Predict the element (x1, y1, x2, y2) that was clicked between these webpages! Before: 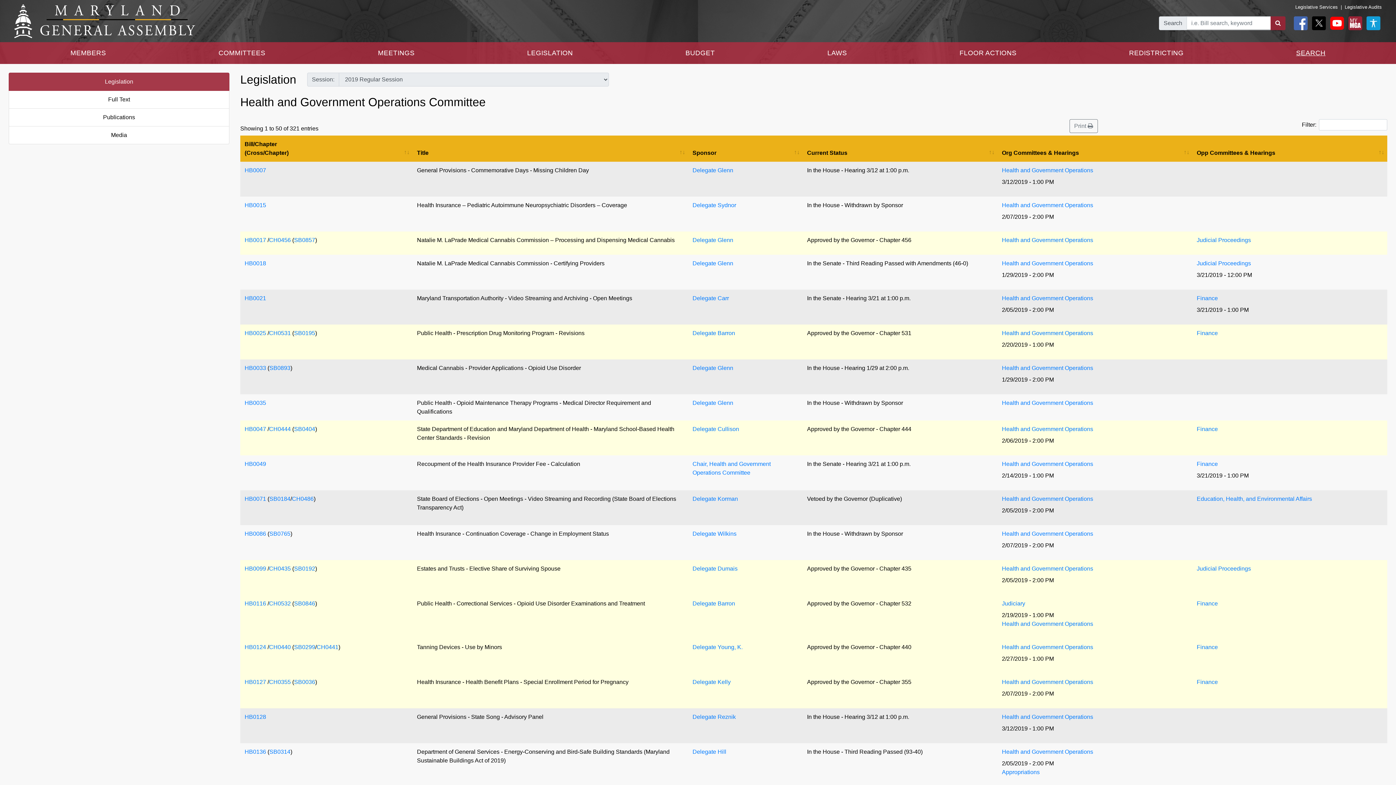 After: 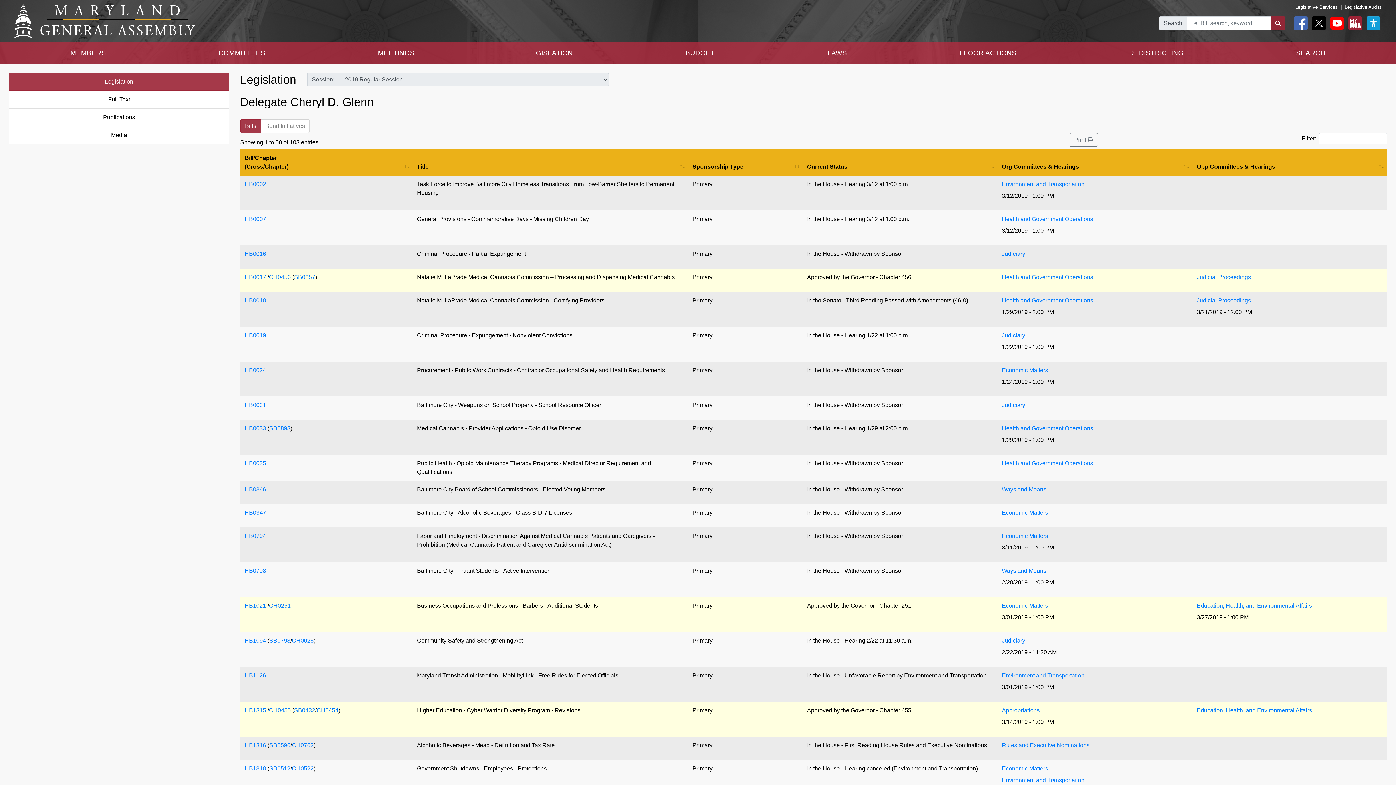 Action: label: Delegate Glenn bbox: (692, 365, 733, 371)